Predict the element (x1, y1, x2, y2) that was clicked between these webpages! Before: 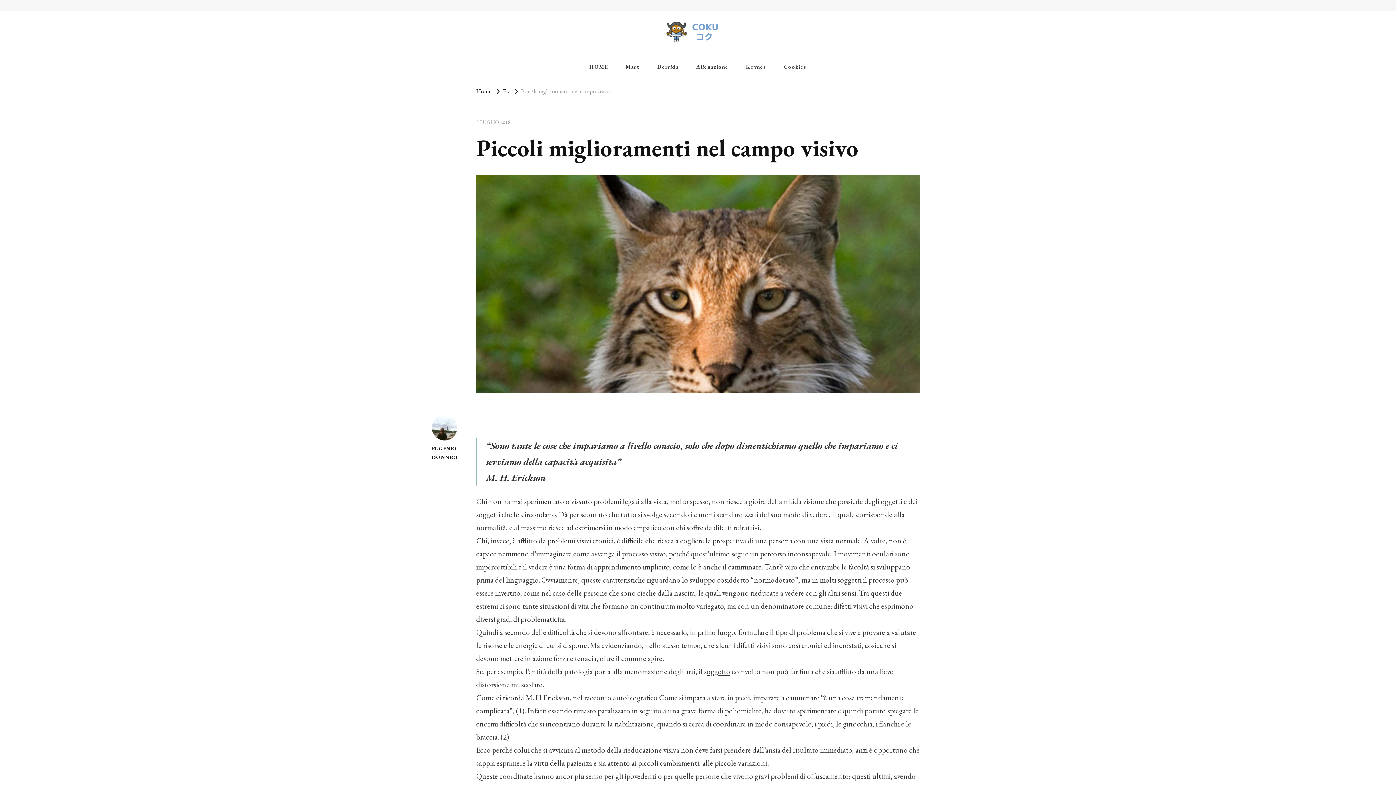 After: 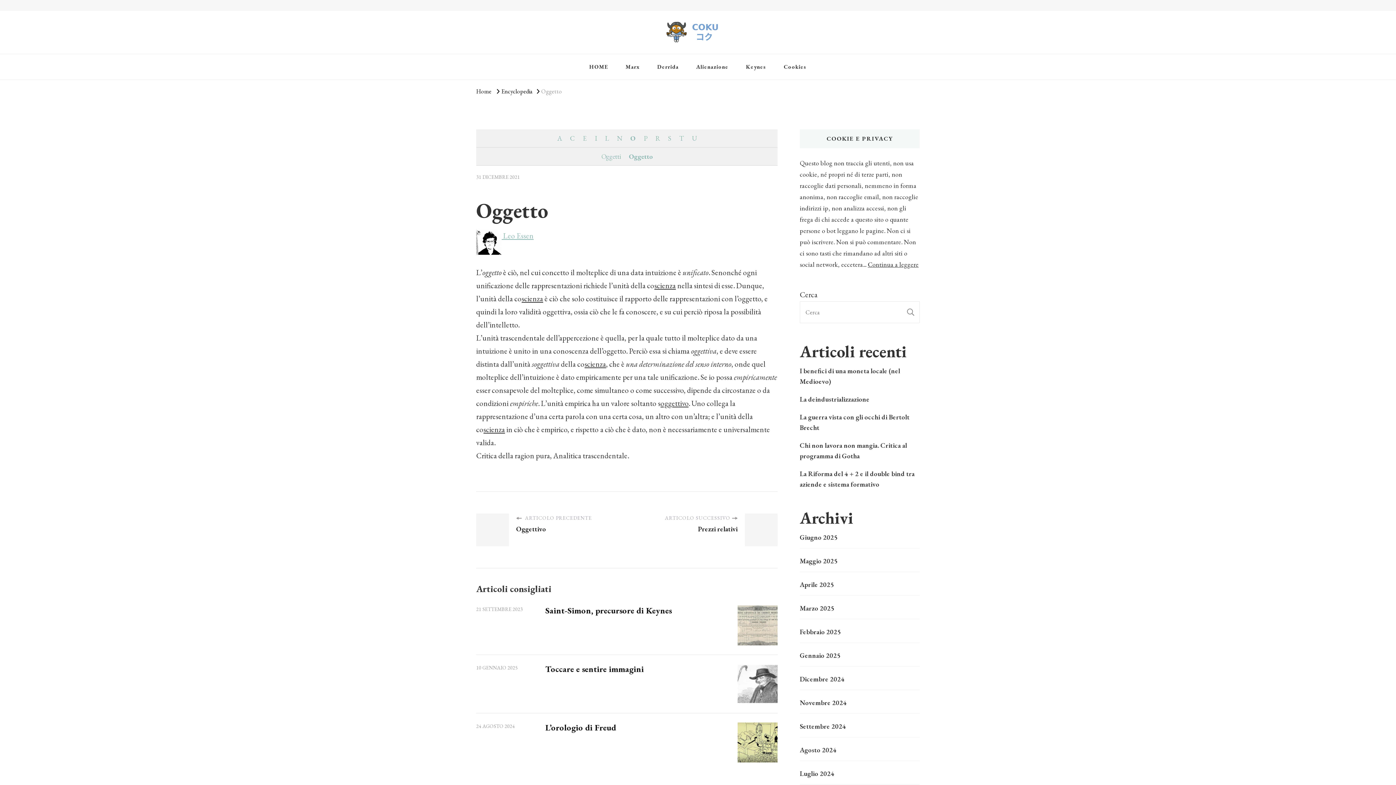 Action: label: oggetto bbox: (706, 666, 730, 676)